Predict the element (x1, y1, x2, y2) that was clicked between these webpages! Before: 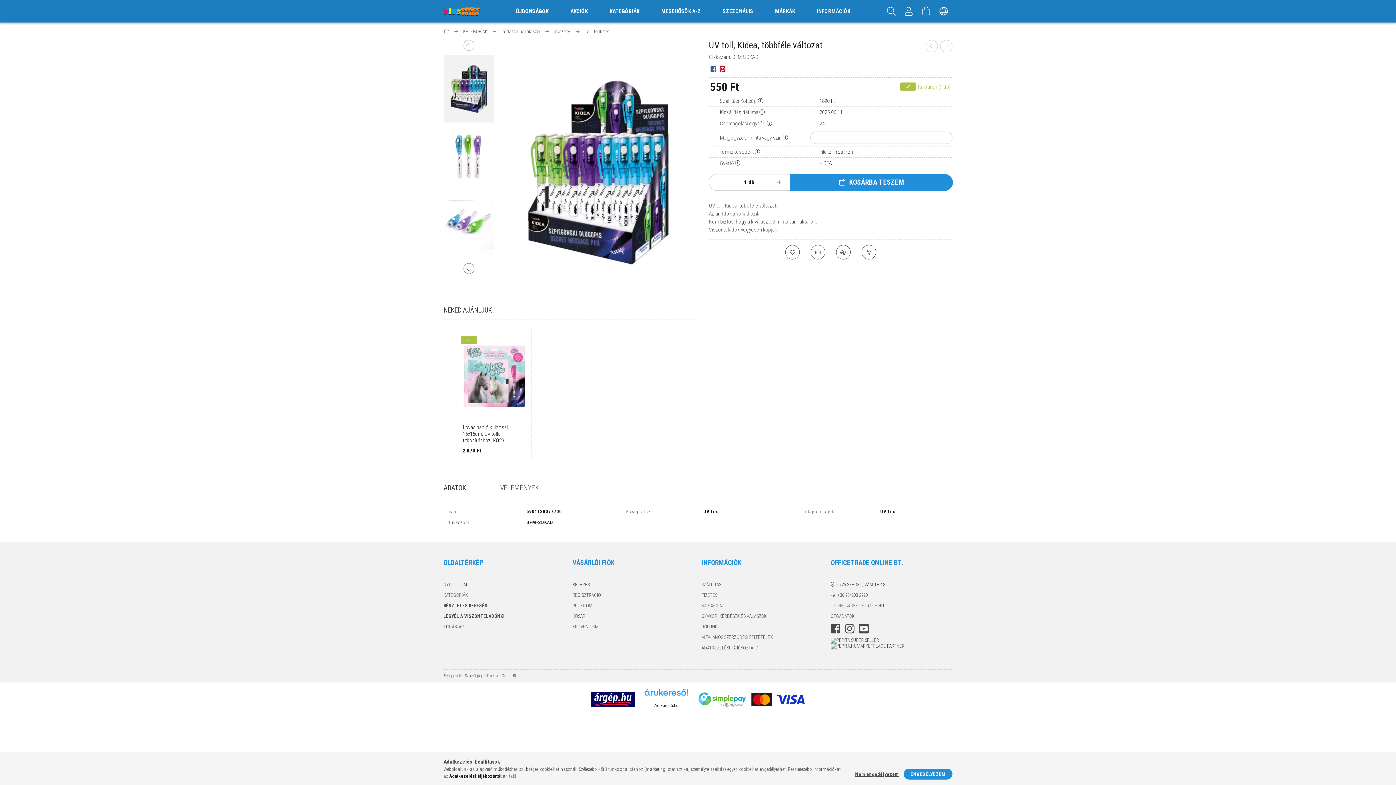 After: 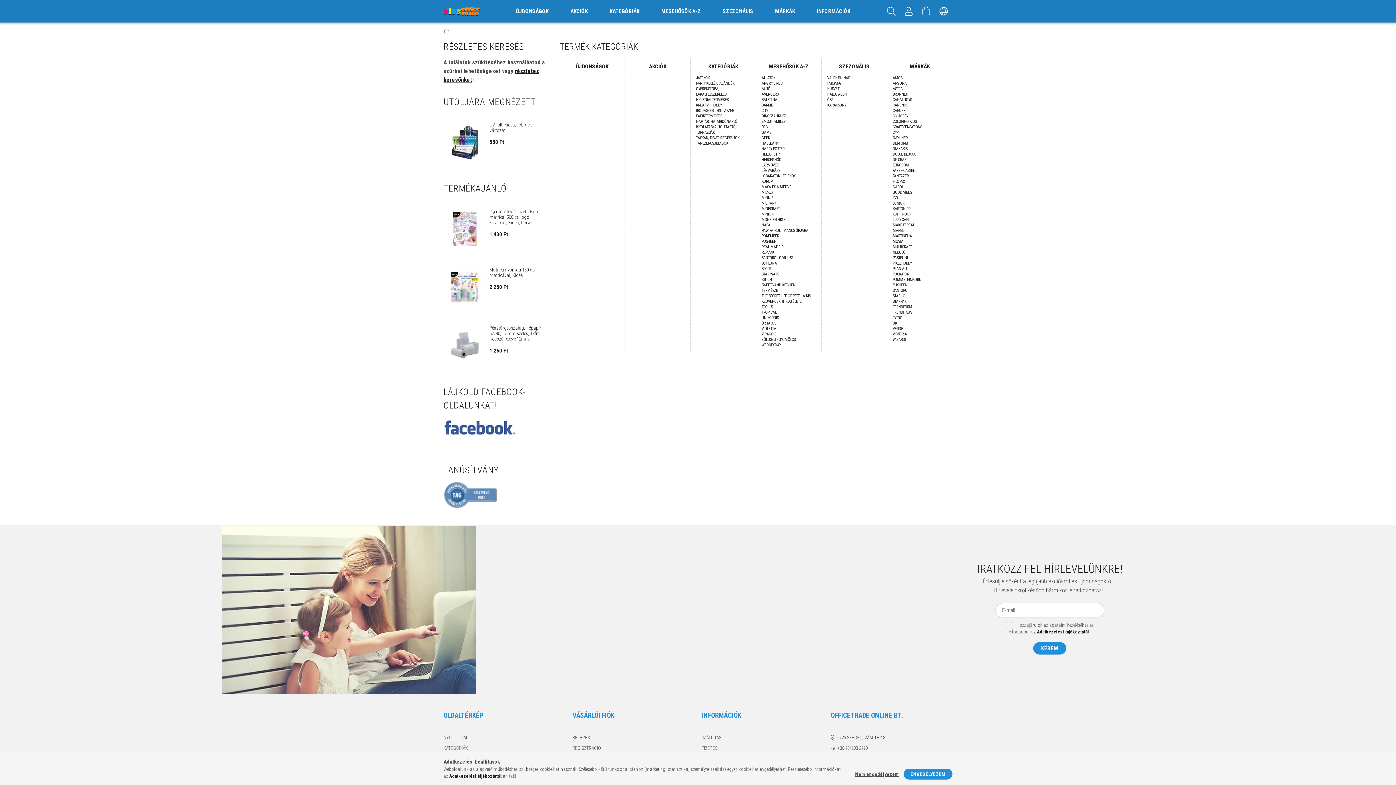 Action: label: KATEGÓRIÁK bbox: (443, 592, 468, 599)